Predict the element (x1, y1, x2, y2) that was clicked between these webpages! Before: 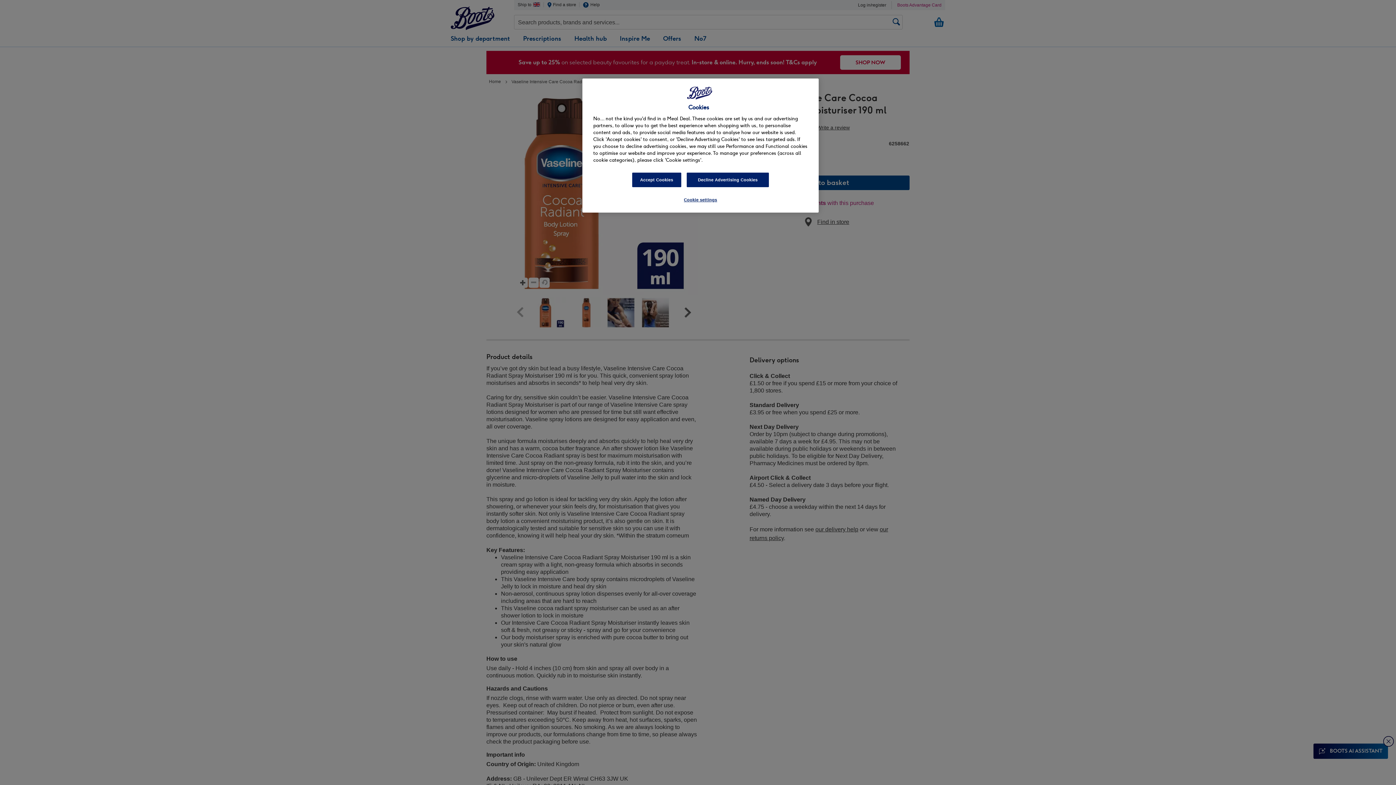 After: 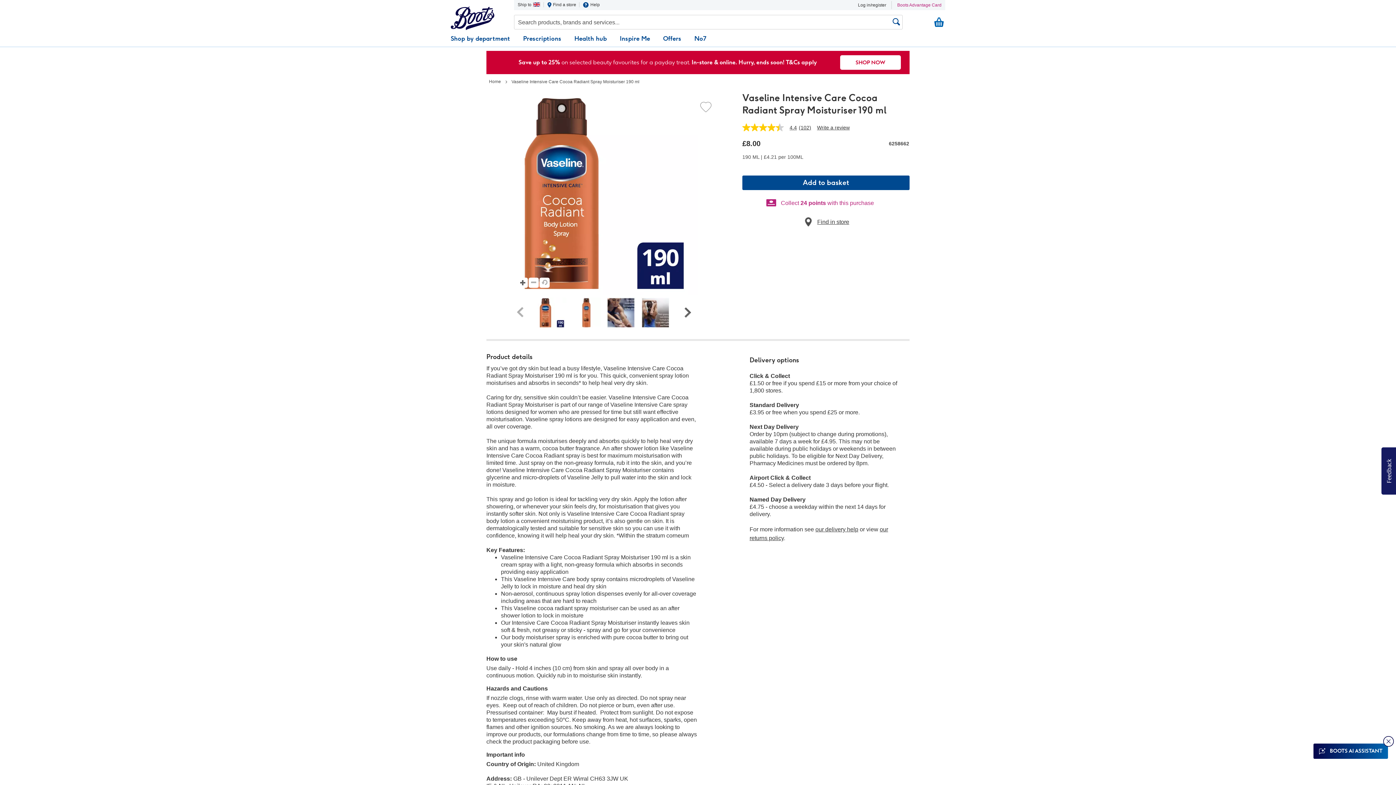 Action: label: Decline Advertising Cookies bbox: (686, 172, 769, 187)